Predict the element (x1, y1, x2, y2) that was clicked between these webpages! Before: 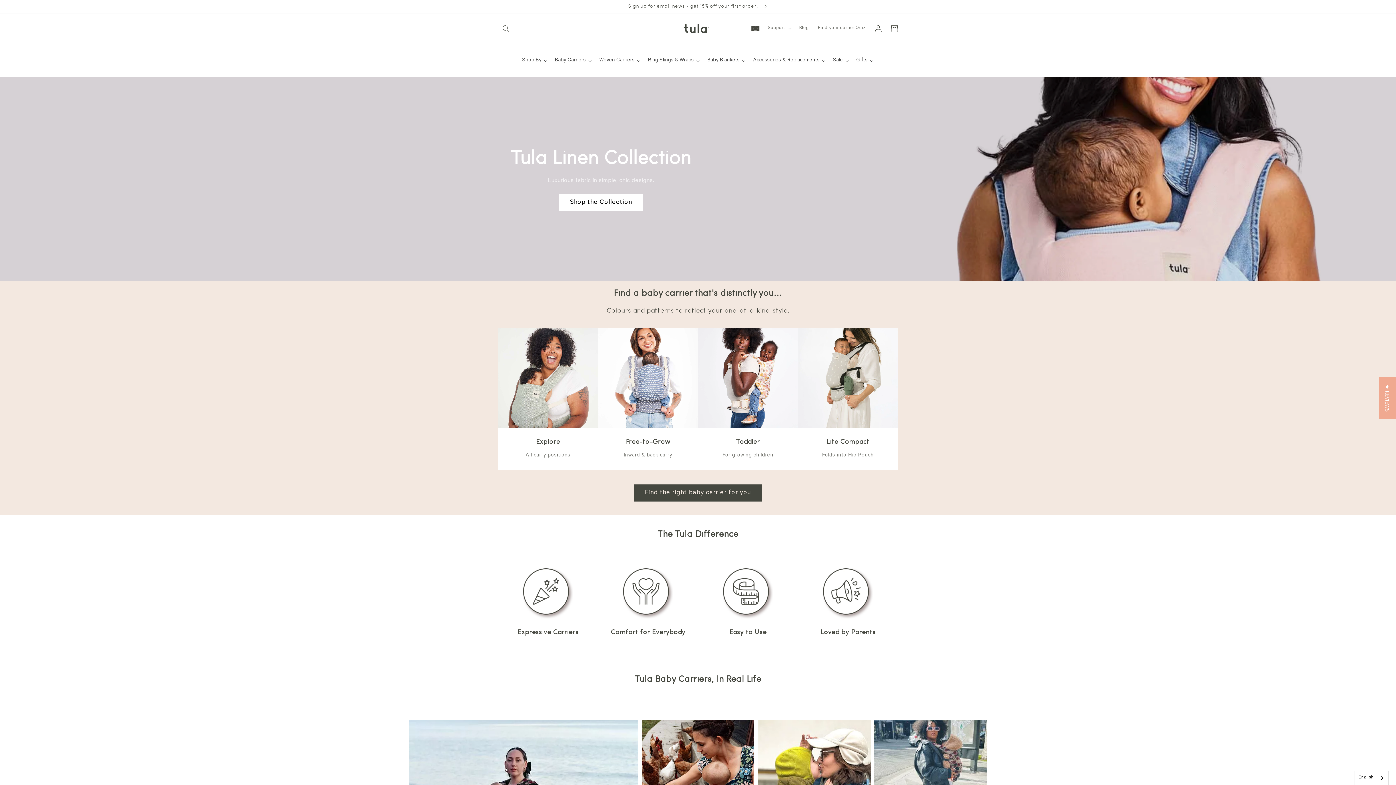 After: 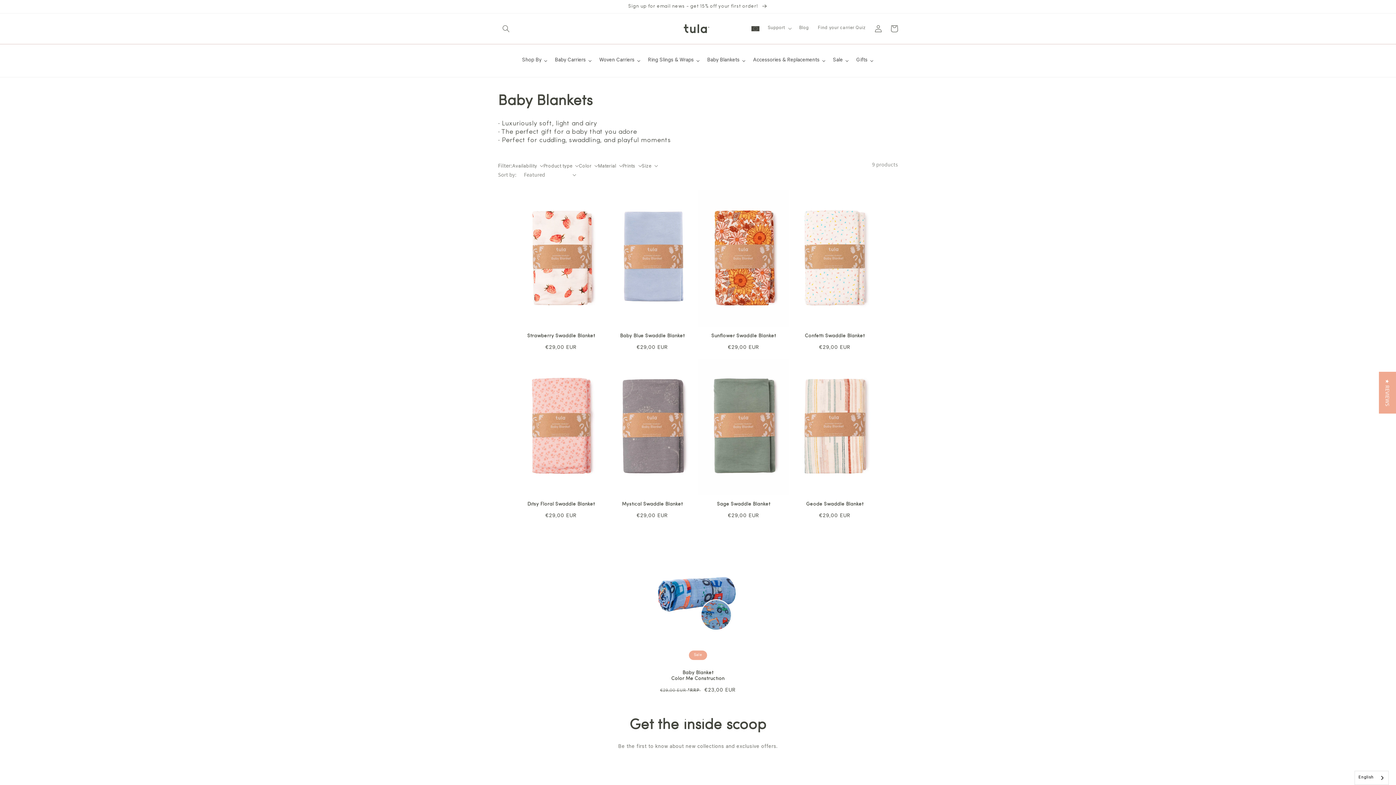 Action: bbox: (703, 51, 749, 69) label: Baby Blankets